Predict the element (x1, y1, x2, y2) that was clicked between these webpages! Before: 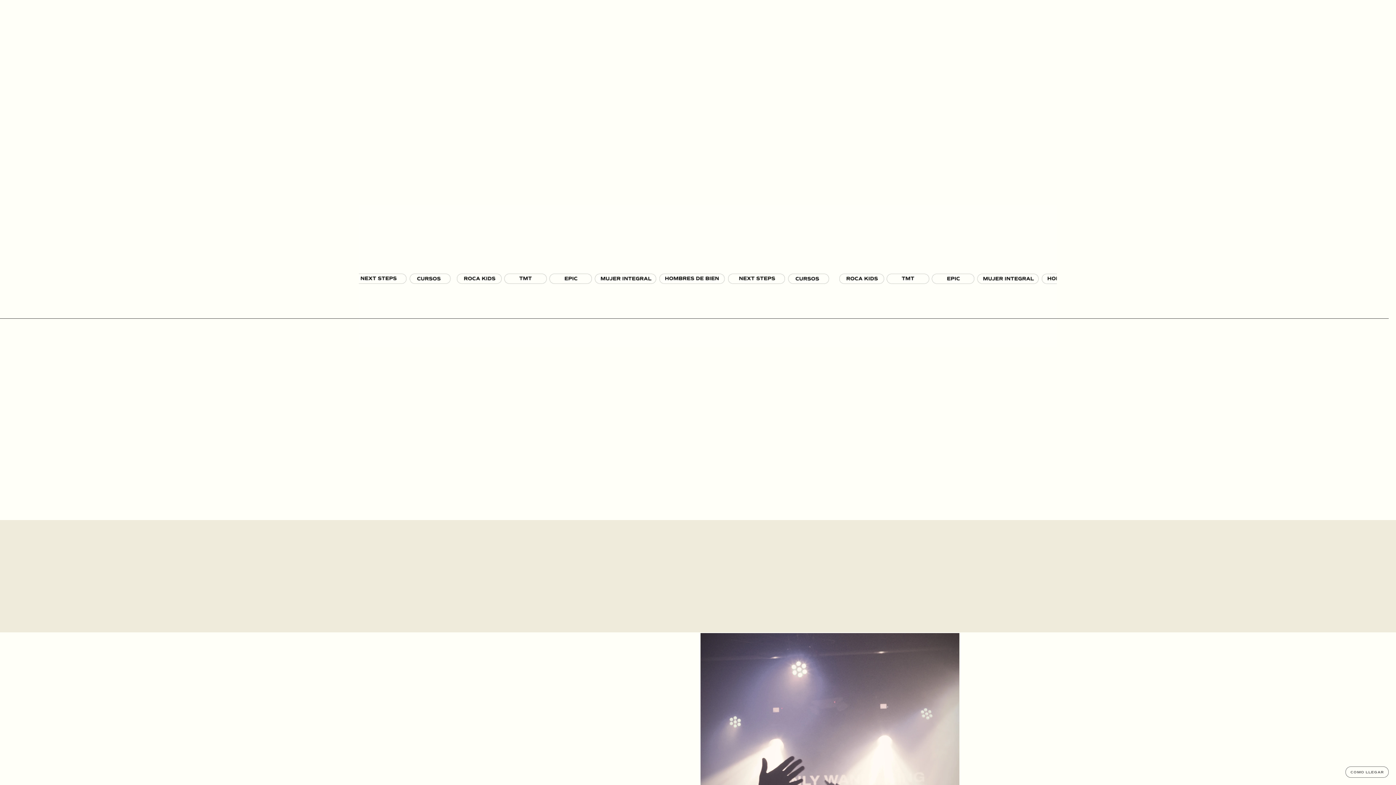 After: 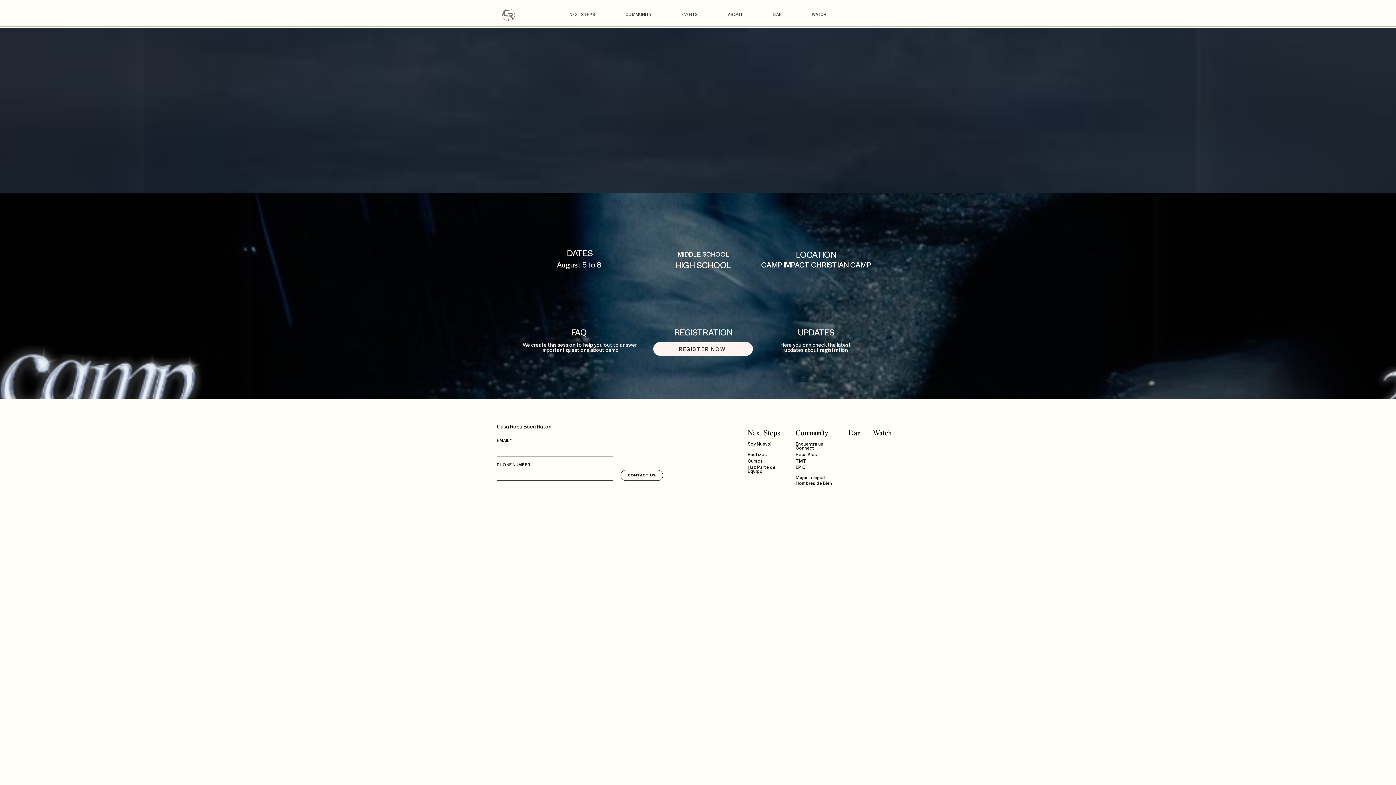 Action: label: TMT CAMP | INSCRÍBETE YA! |
| AGOSTO 5-8 bbox: (493, 726, 564, 739)